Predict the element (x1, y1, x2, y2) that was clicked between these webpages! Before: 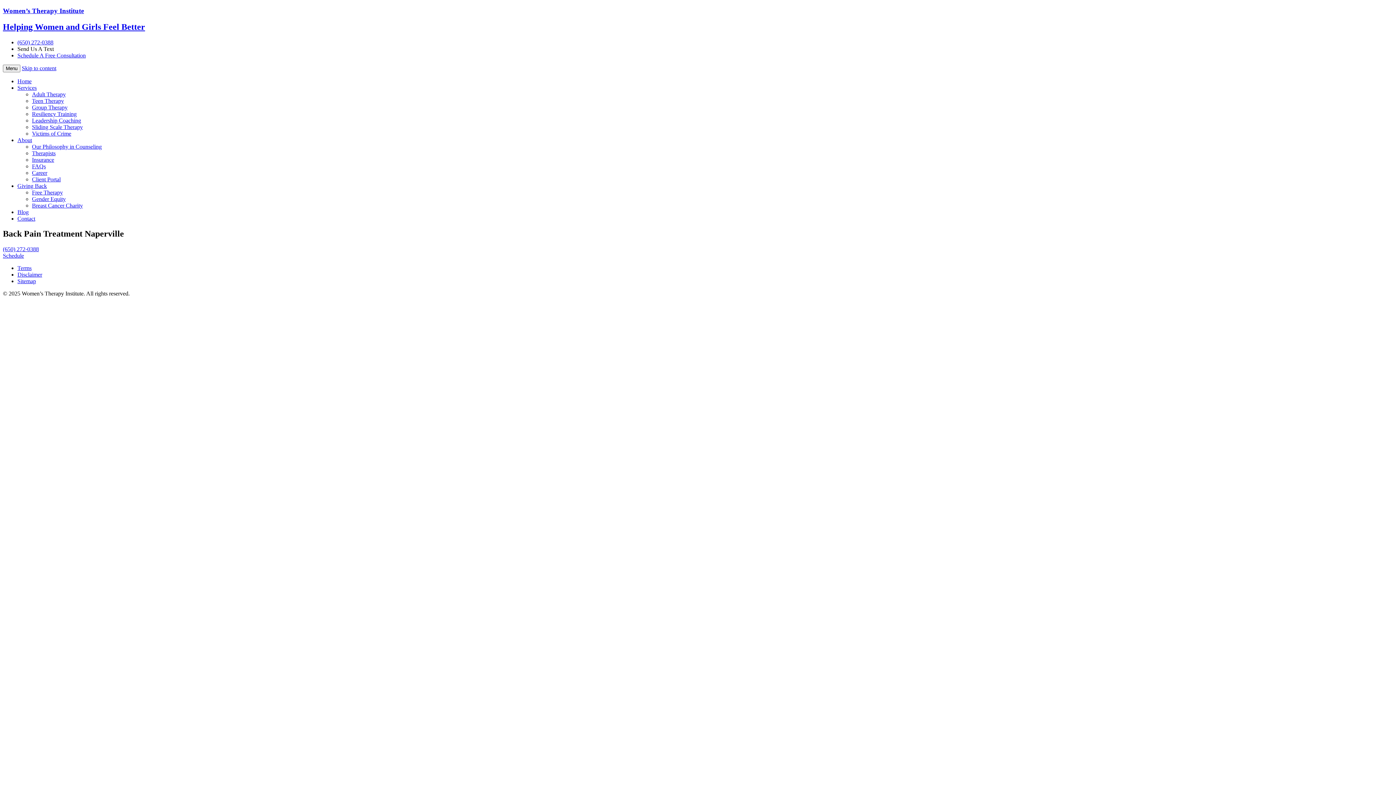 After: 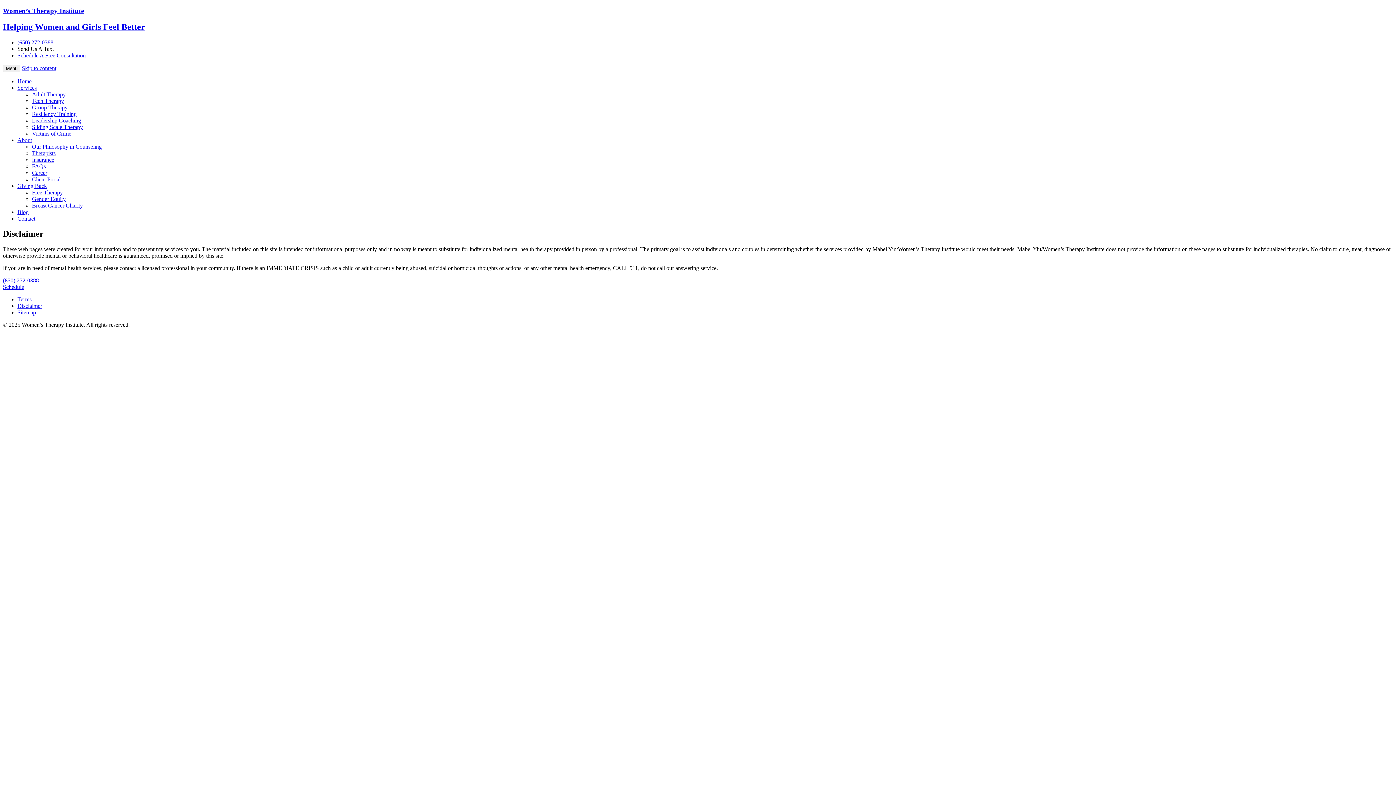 Action: bbox: (17, 271, 42, 277) label: Disclaimer